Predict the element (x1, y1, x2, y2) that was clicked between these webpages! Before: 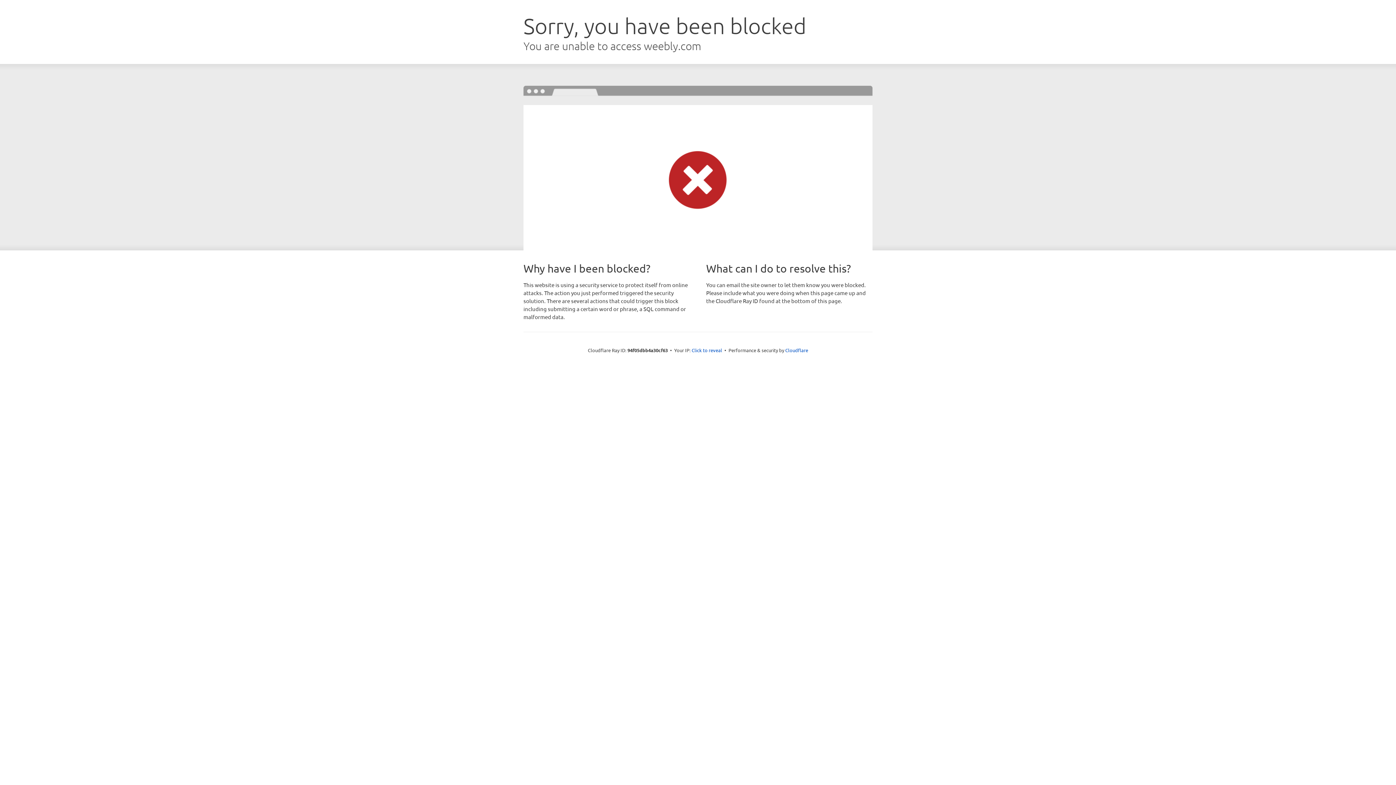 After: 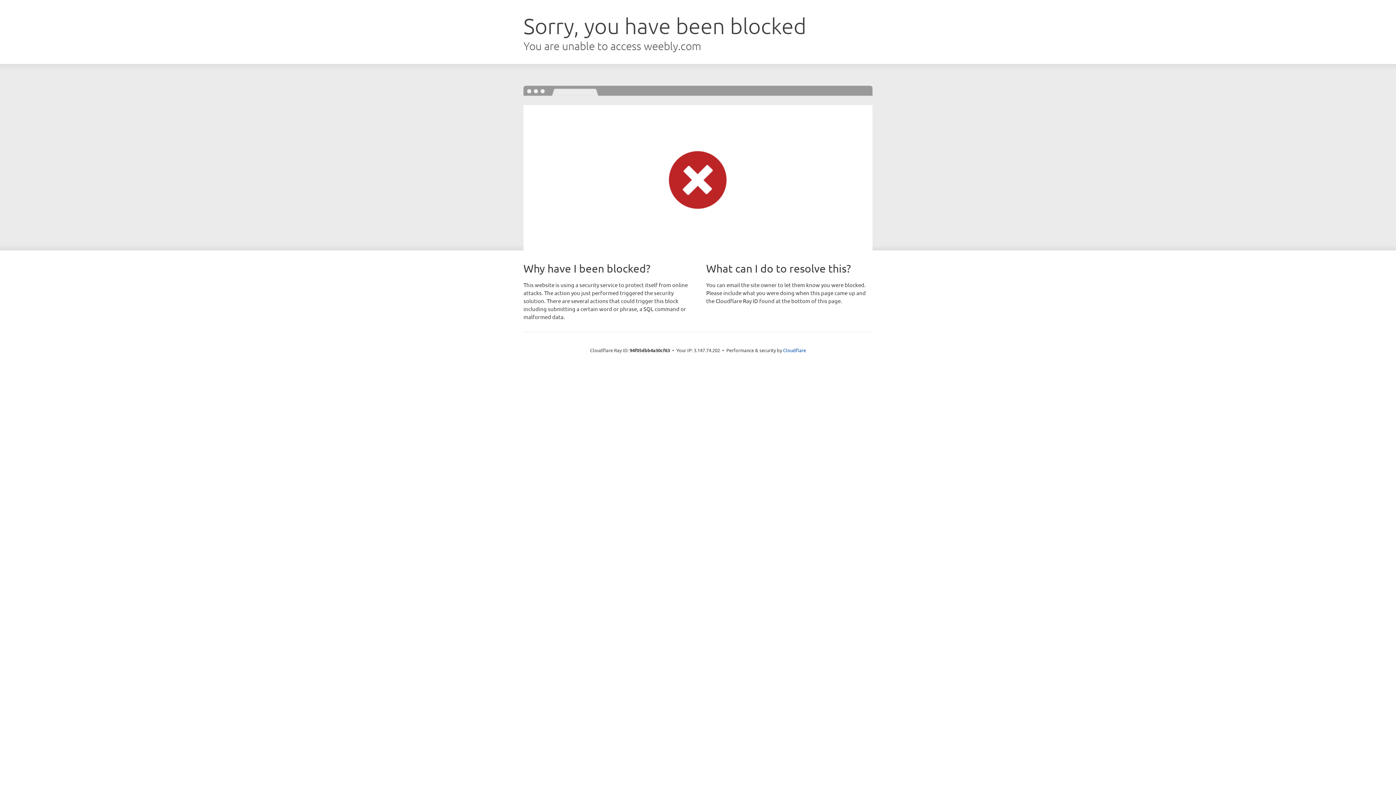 Action: label: Click to reveal bbox: (691, 346, 722, 353)